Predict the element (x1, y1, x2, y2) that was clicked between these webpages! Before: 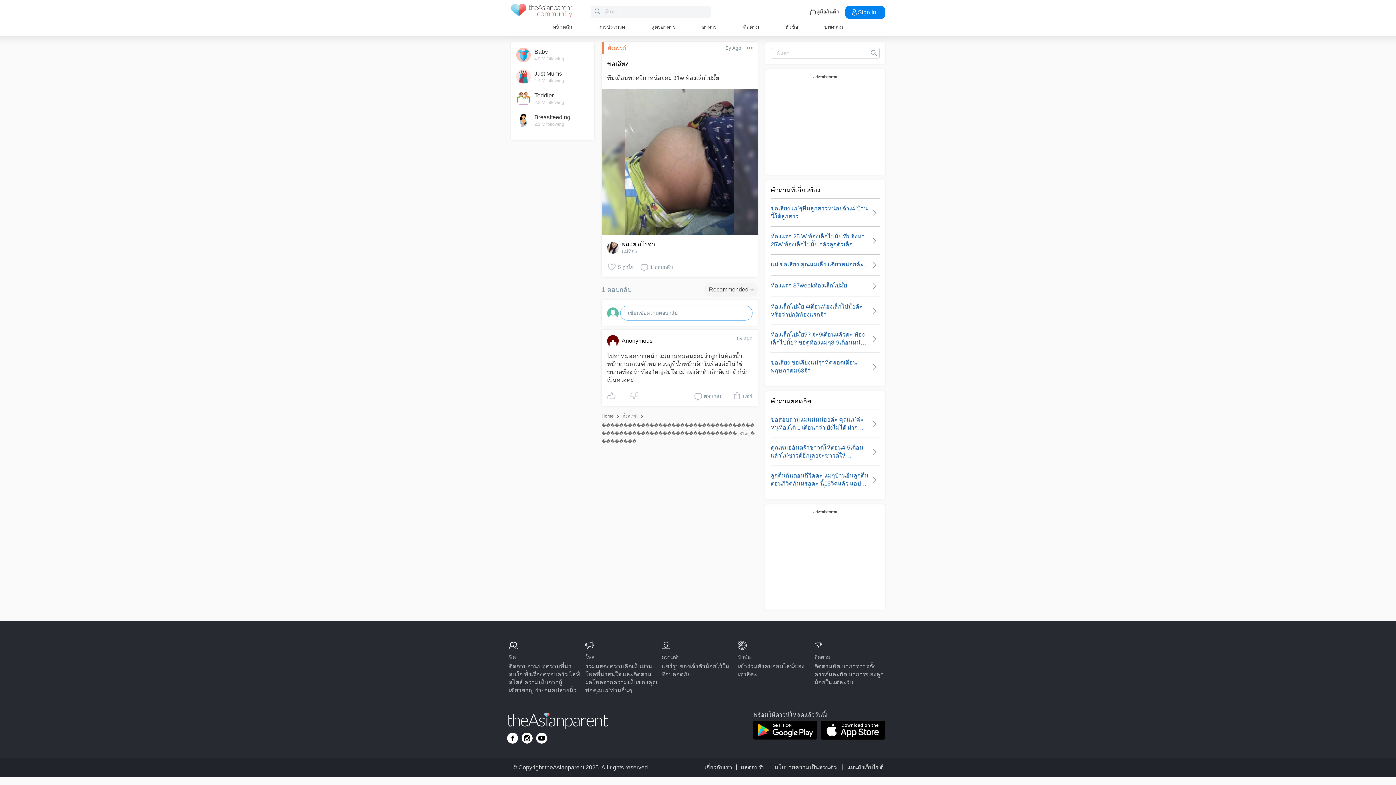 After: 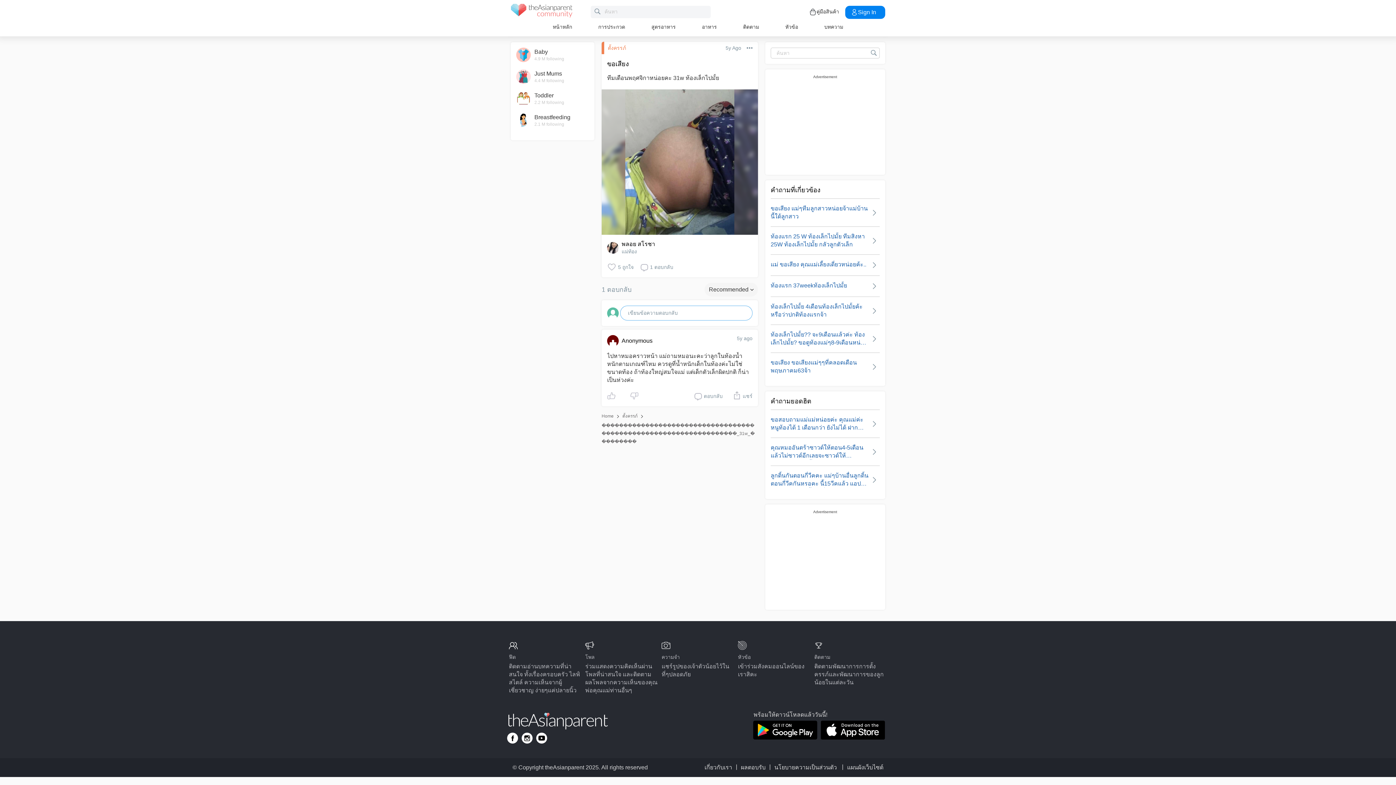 Action: bbox: (536, 733, 547, 744) label: Go to theAsianparent youtube page